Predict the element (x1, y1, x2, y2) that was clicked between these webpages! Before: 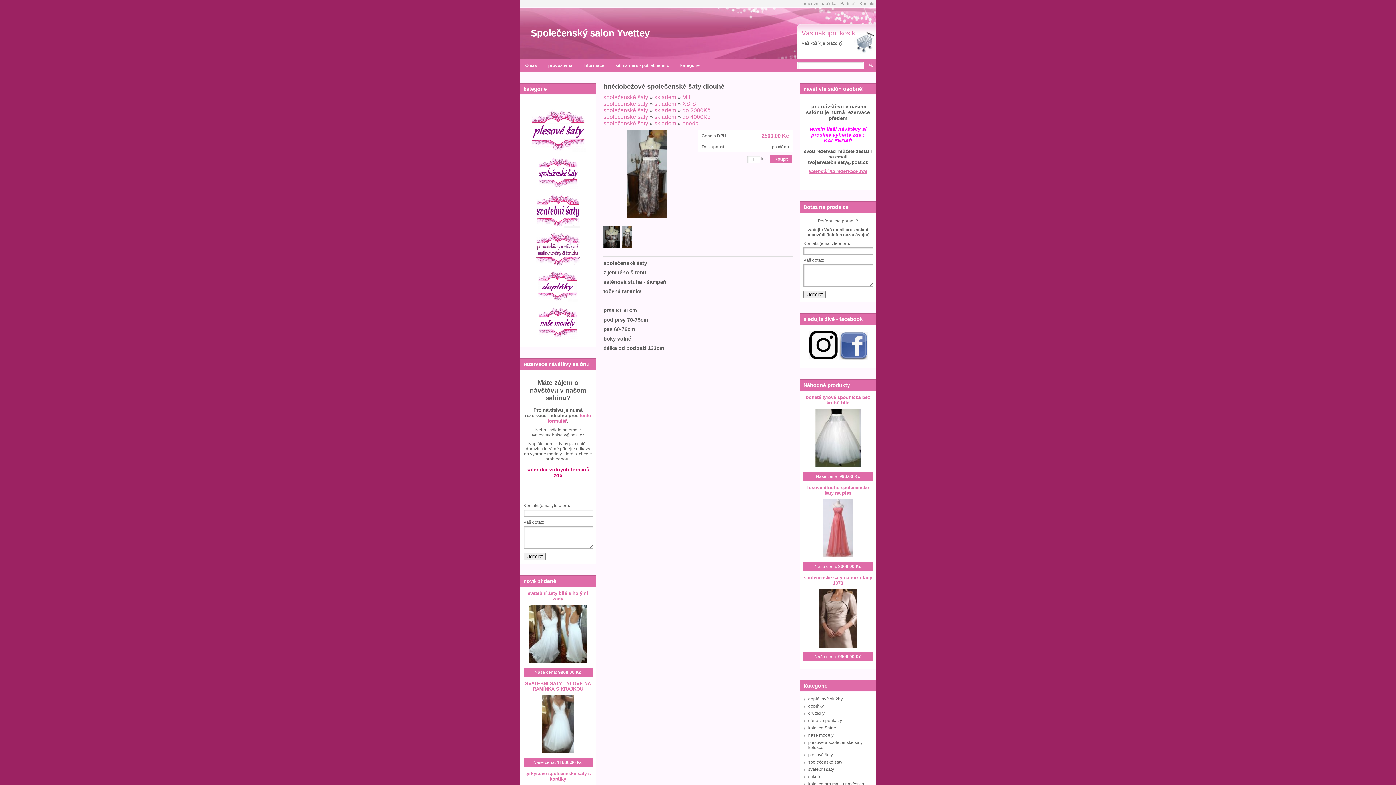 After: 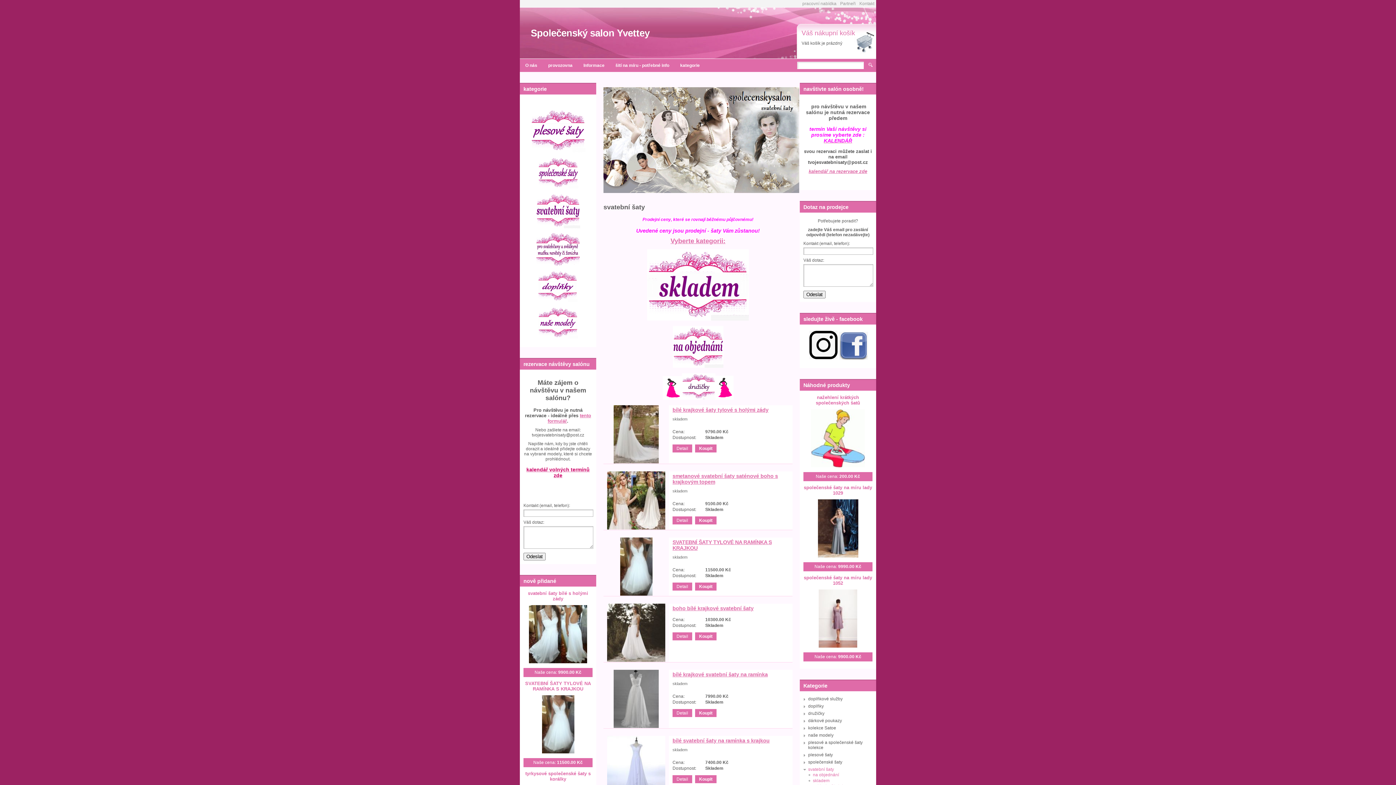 Action: bbox: (536, 224, 580, 229)